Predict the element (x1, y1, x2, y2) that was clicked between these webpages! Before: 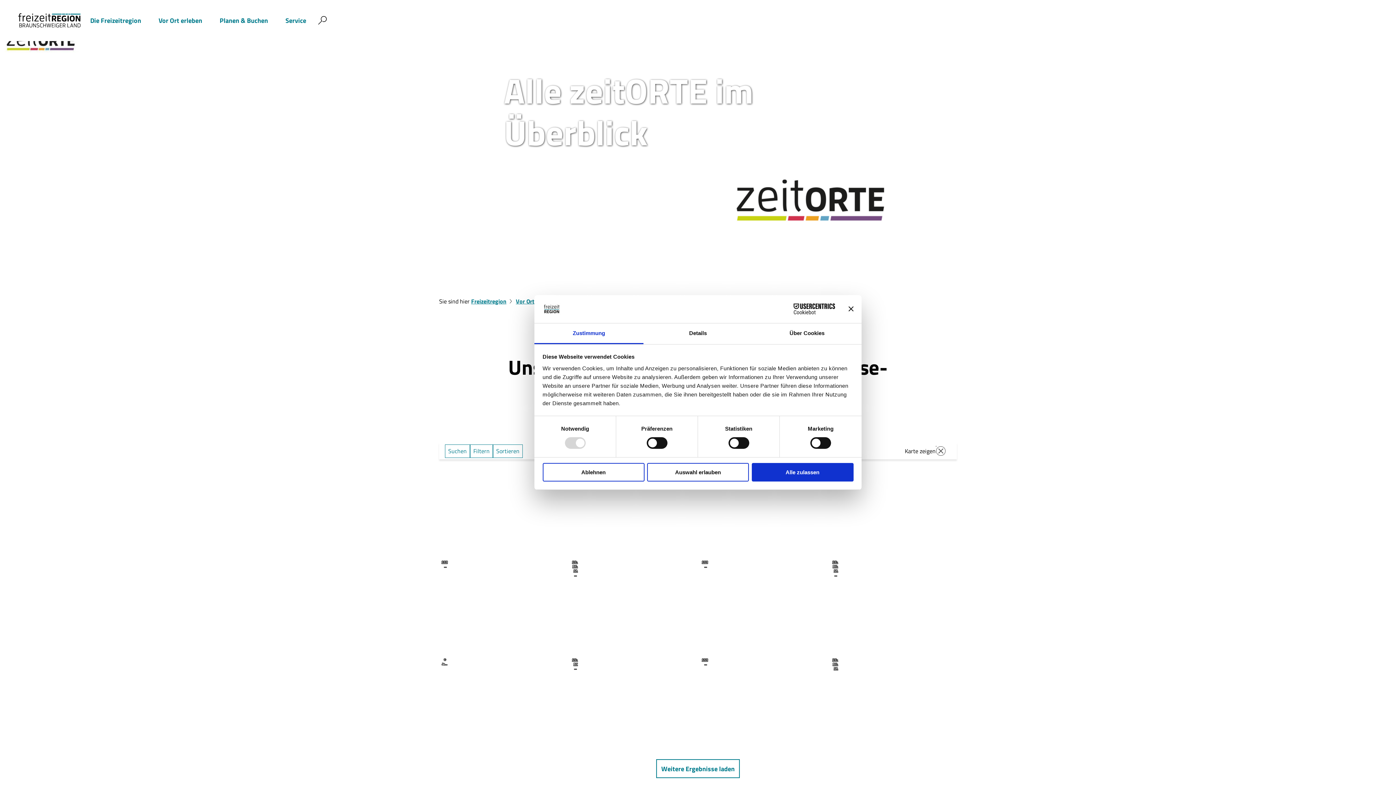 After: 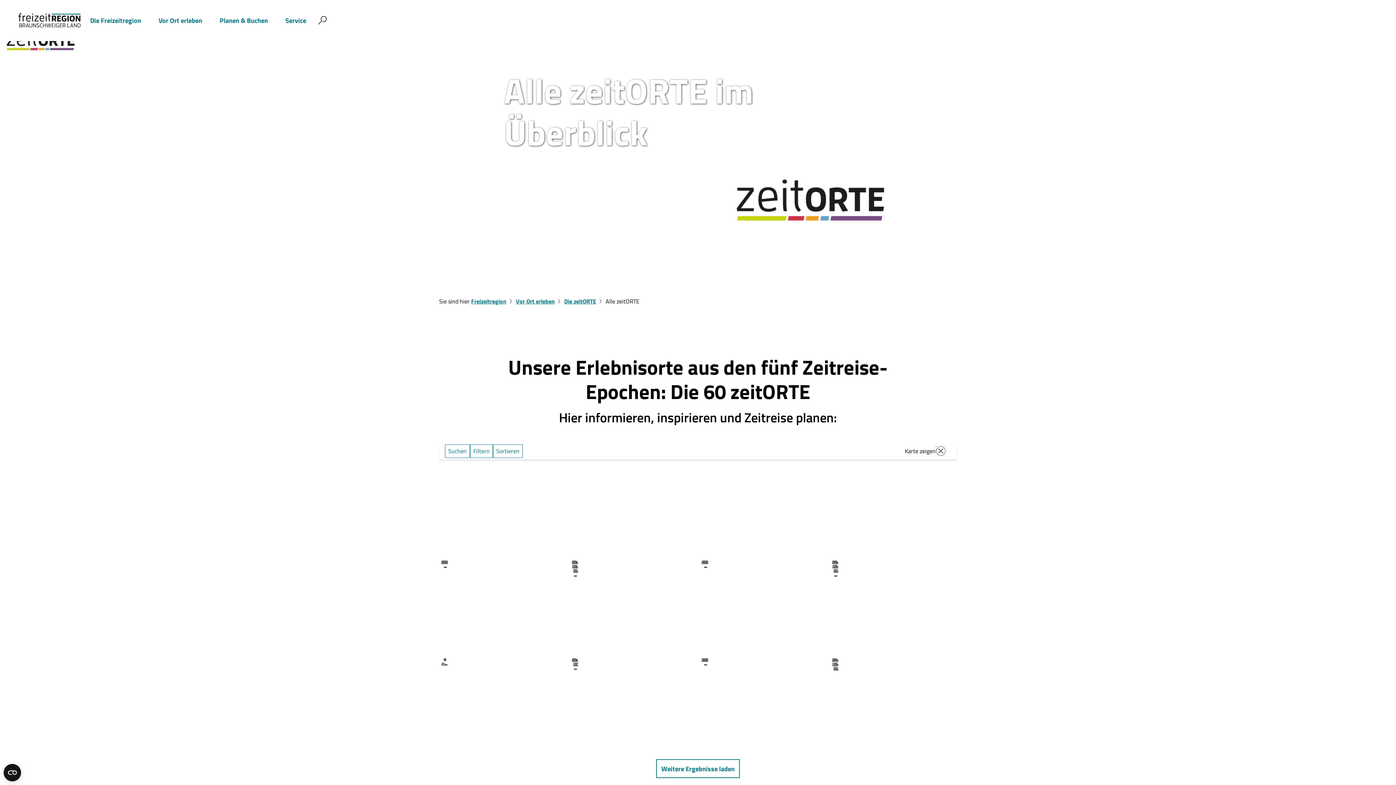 Action: label: Alle zulassen bbox: (751, 463, 853, 481)